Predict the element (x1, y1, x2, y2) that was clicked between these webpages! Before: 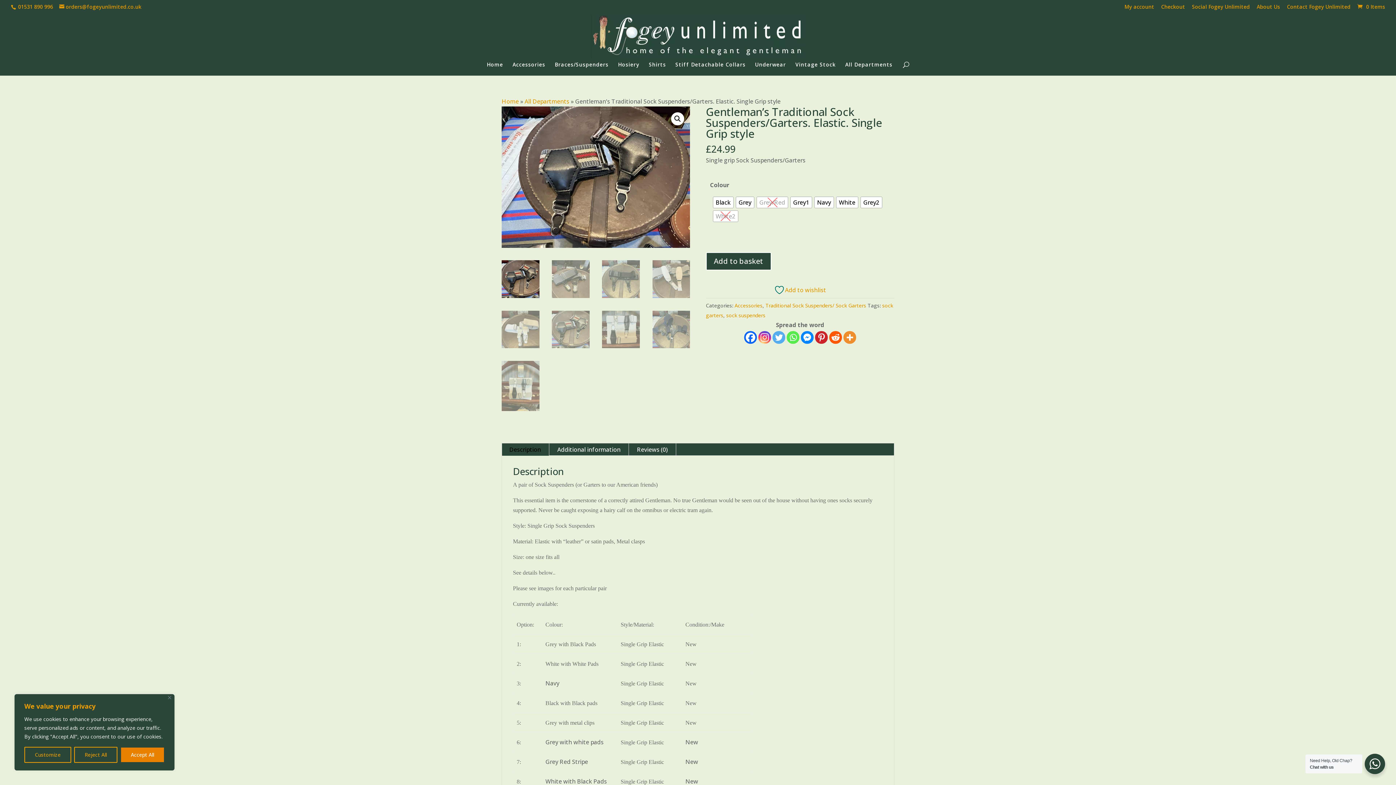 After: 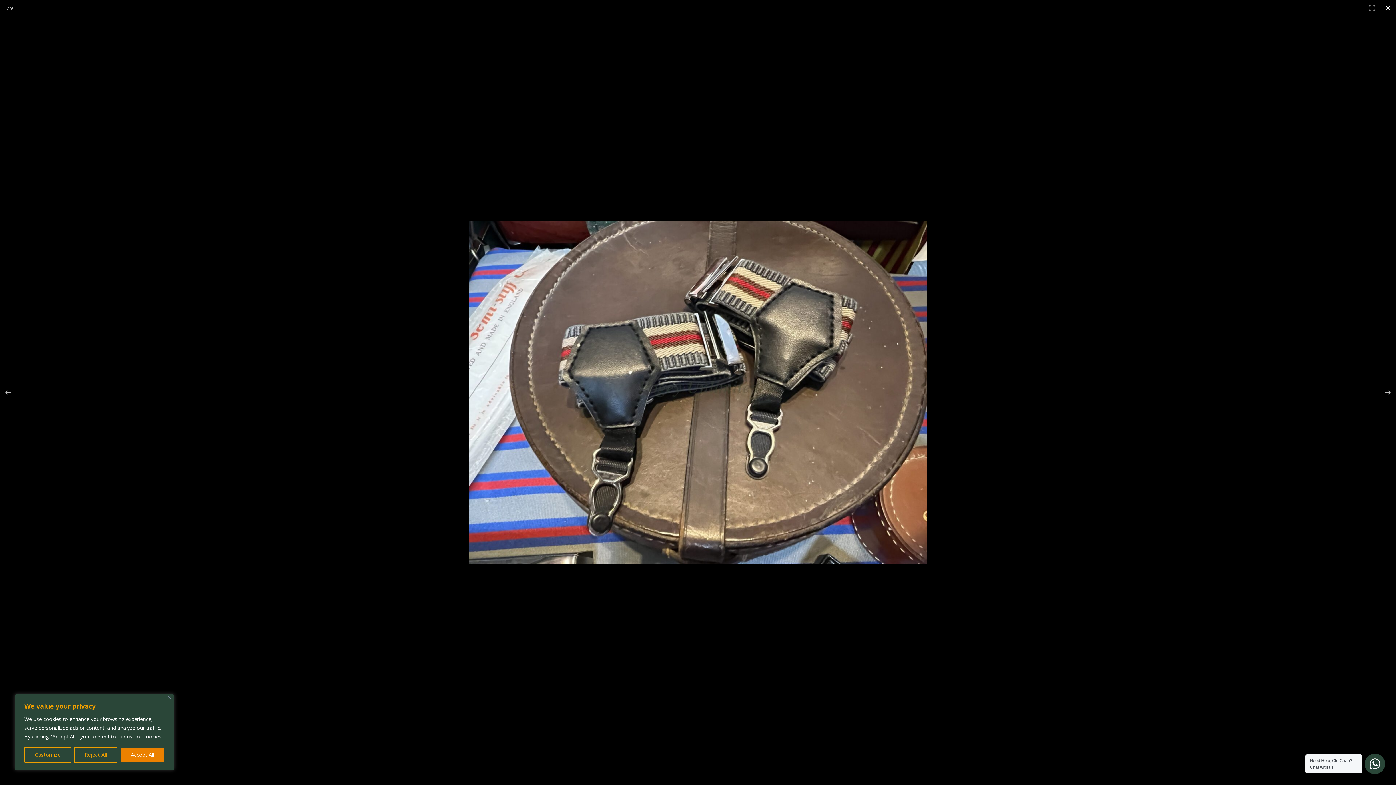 Action: label: View full-screen image gallery bbox: (671, 112, 684, 125)